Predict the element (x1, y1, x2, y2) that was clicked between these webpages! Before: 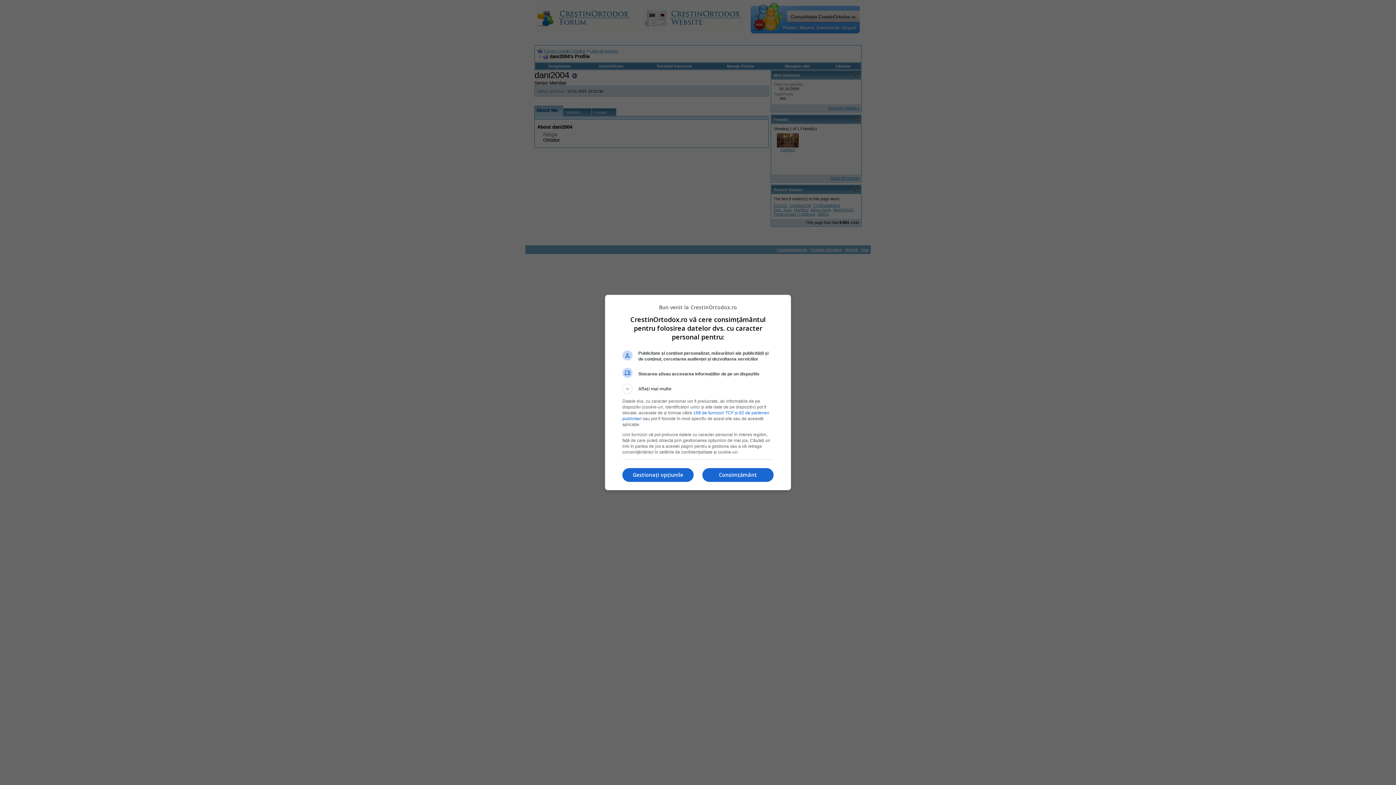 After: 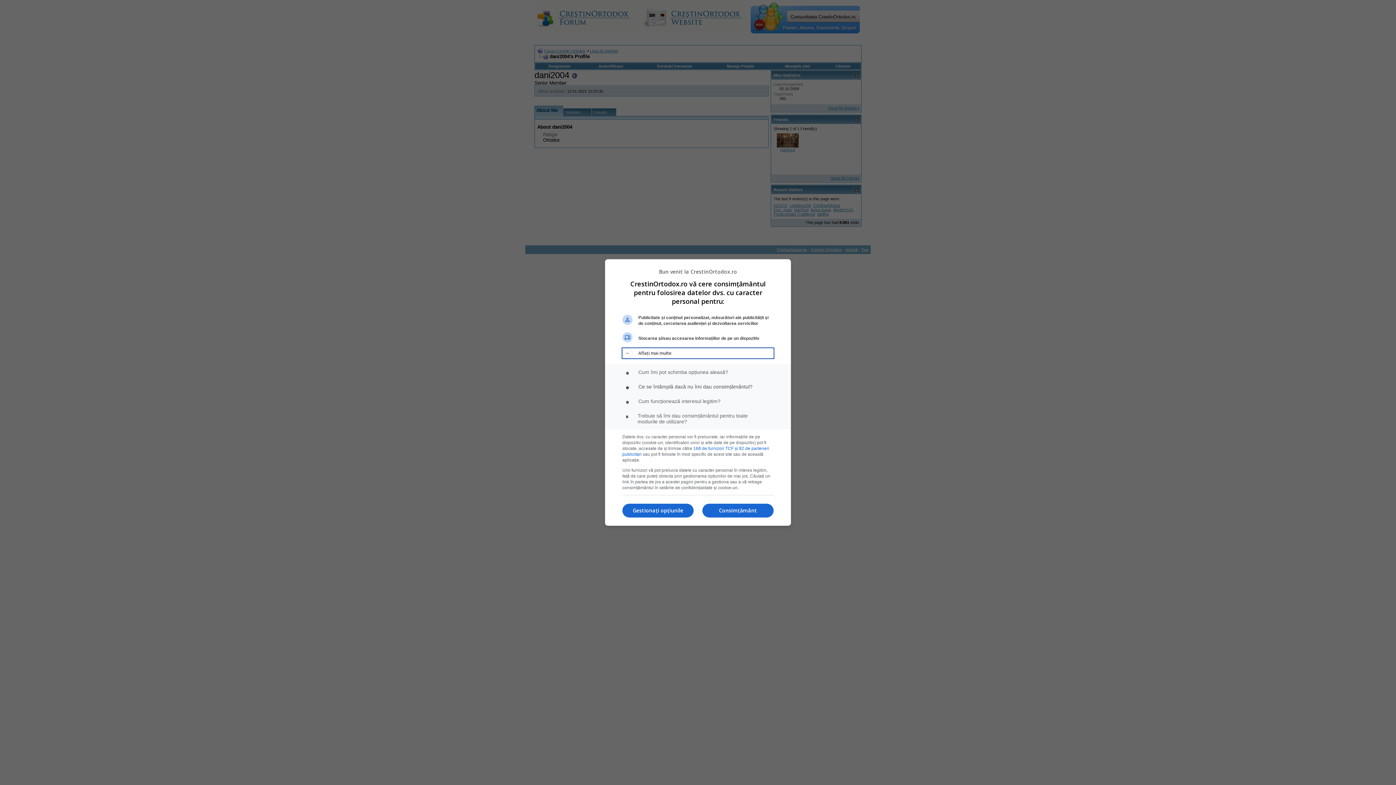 Action: bbox: (622, 384, 773, 394) label: Aflați mai multe